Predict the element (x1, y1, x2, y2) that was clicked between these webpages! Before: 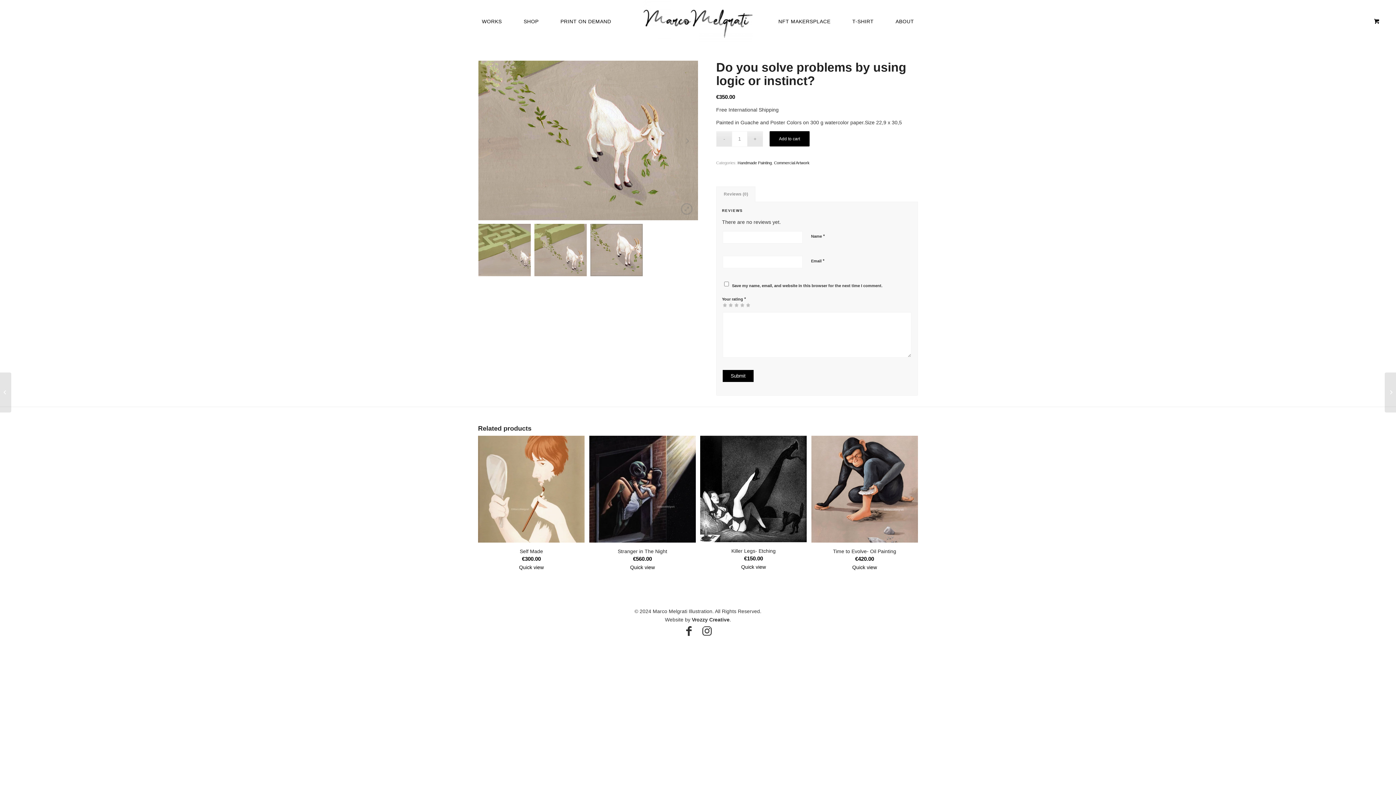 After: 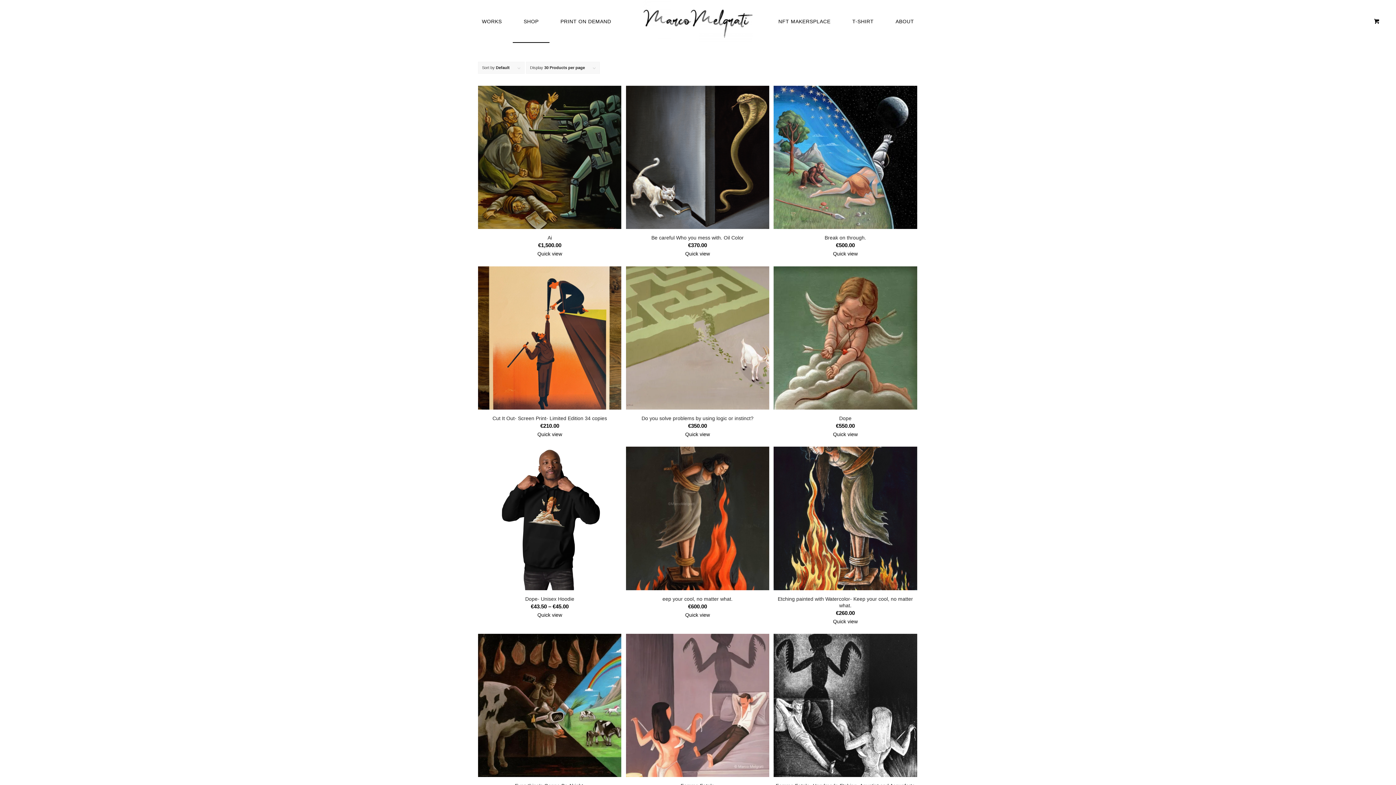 Action: bbox: (774, 160, 809, 164) label: Commercial Artwork